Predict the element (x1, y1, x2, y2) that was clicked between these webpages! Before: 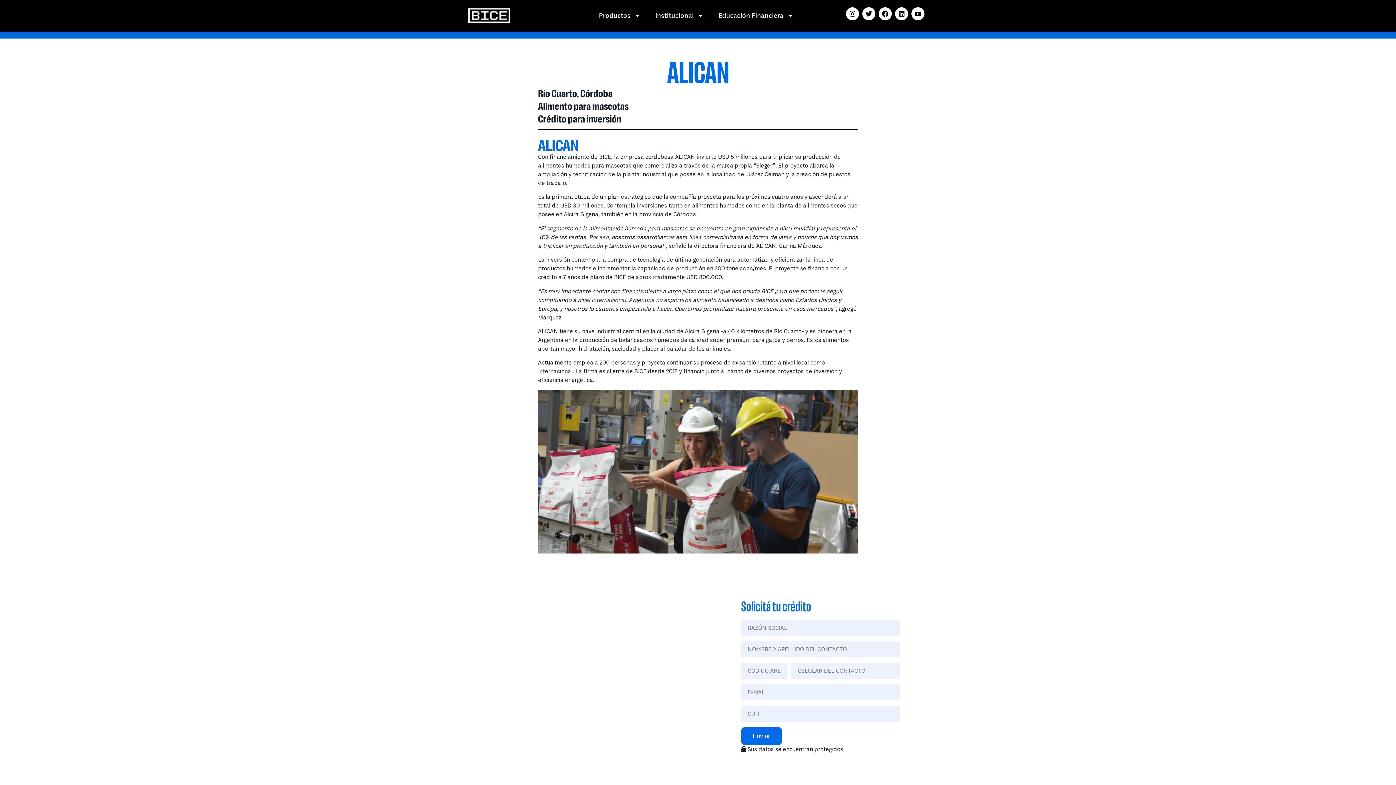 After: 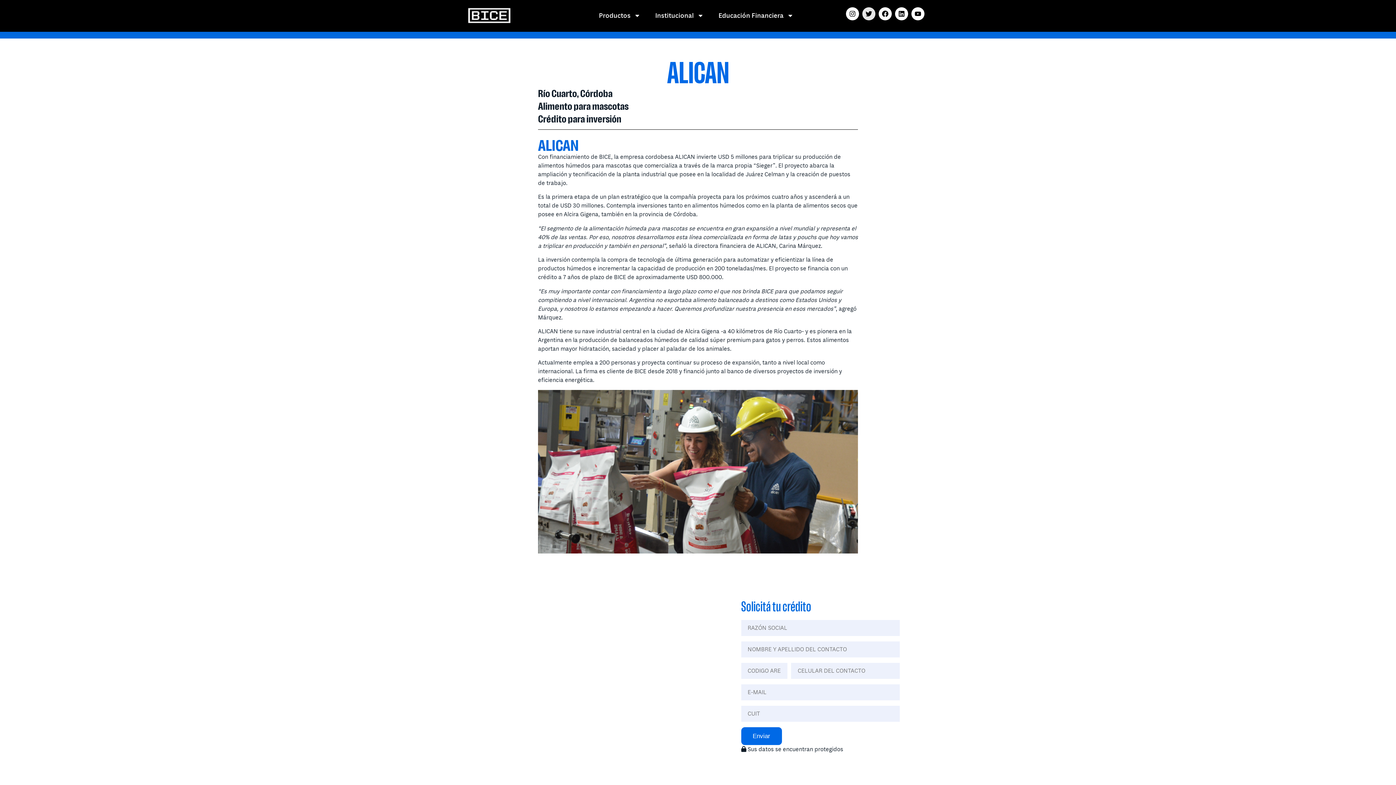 Action: bbox: (862, 7, 875, 20) label: Twitter